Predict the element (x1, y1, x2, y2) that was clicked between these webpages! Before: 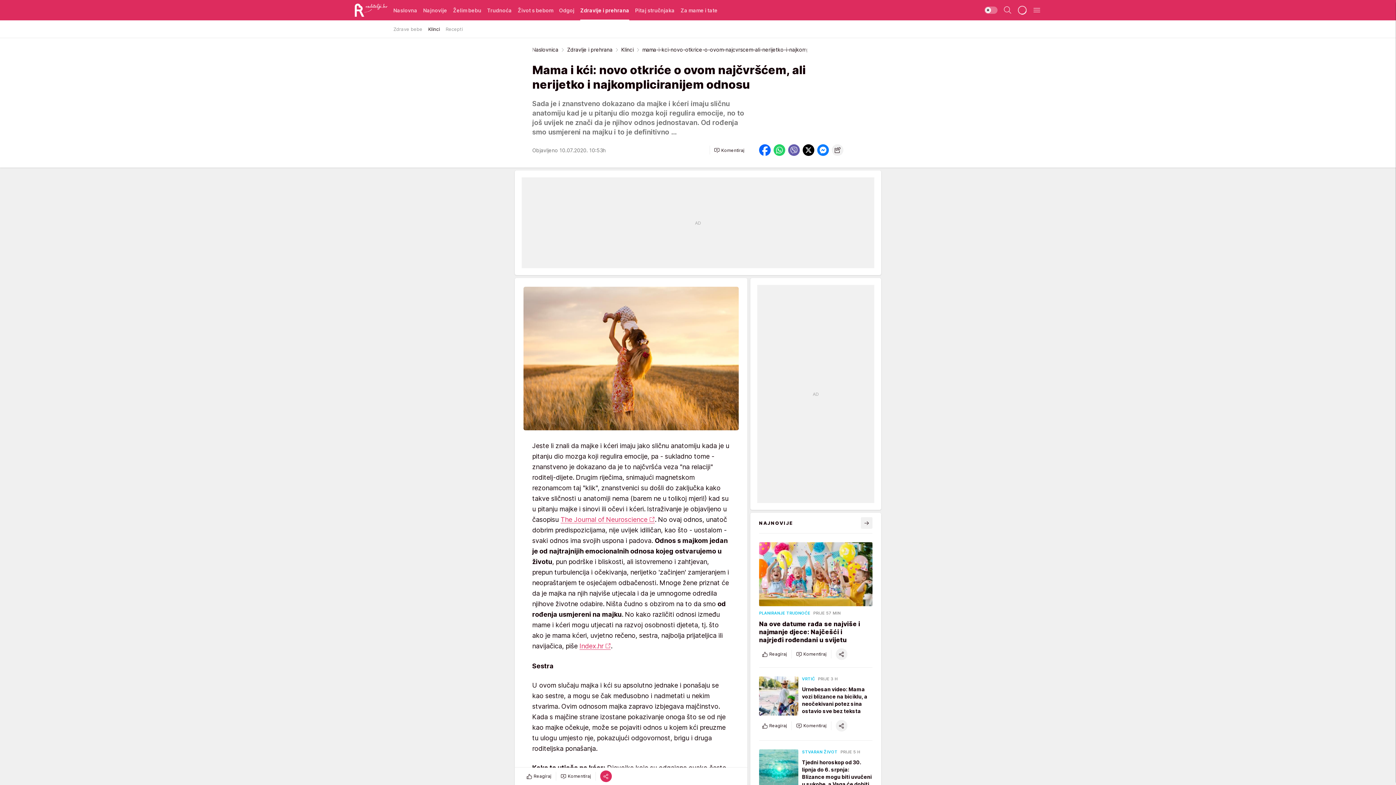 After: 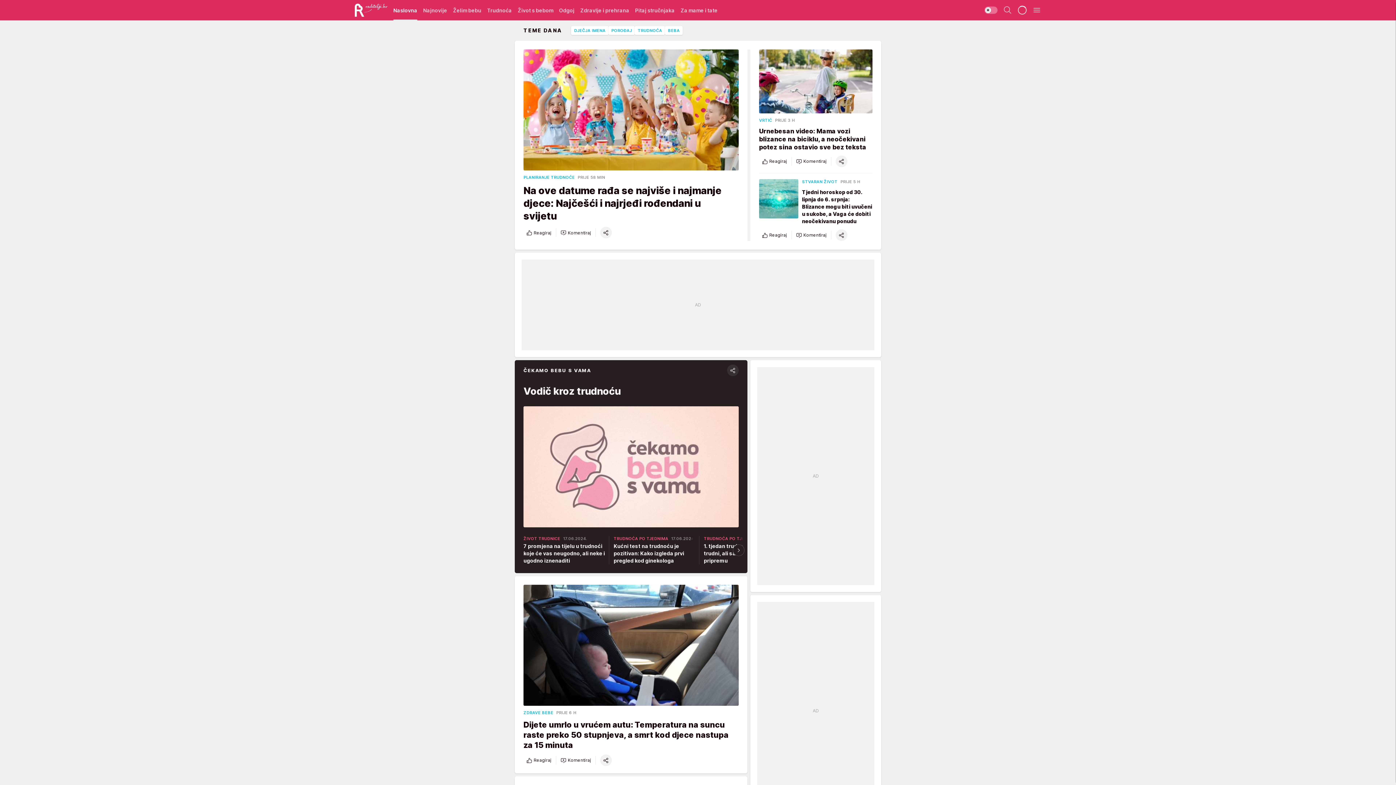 Action: label: Roditelji bbox: (354, 3, 387, 16)